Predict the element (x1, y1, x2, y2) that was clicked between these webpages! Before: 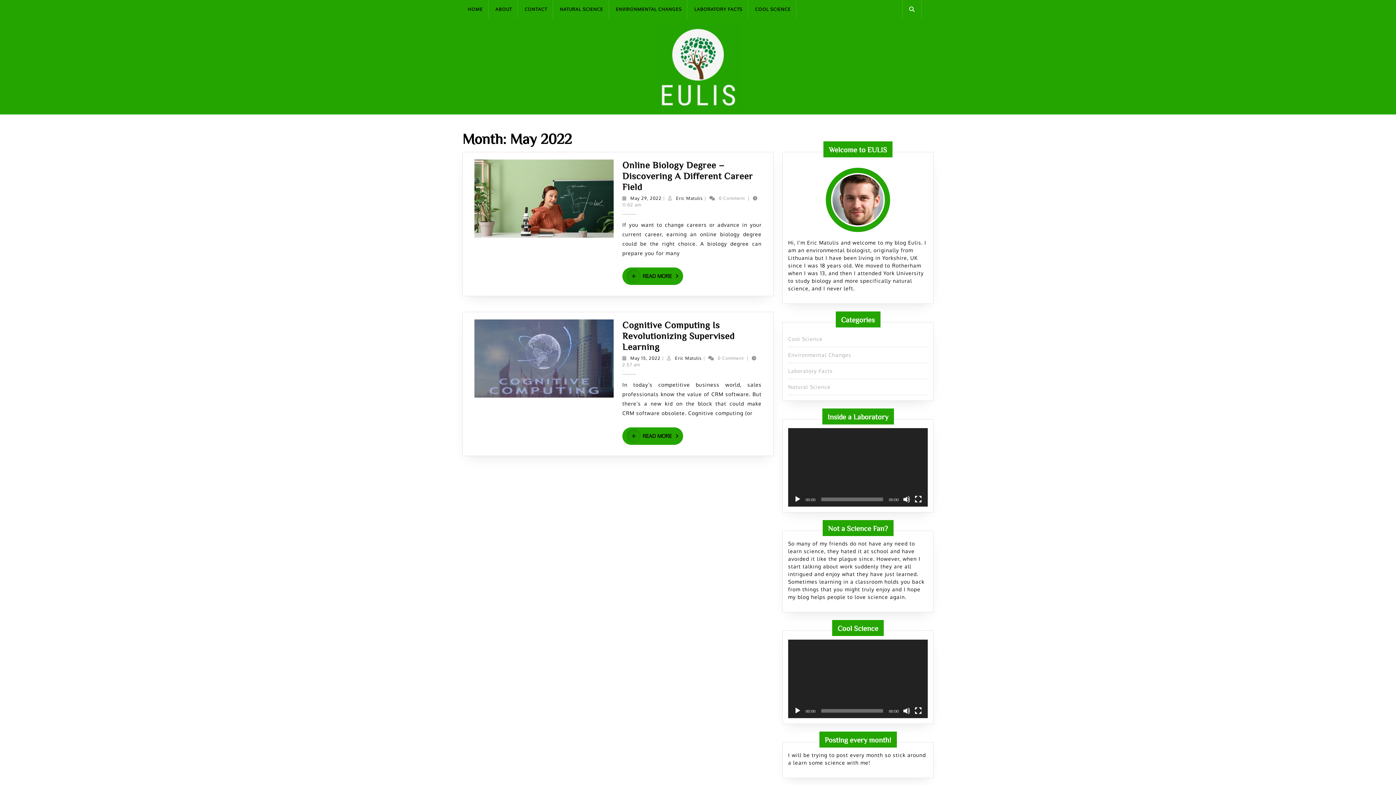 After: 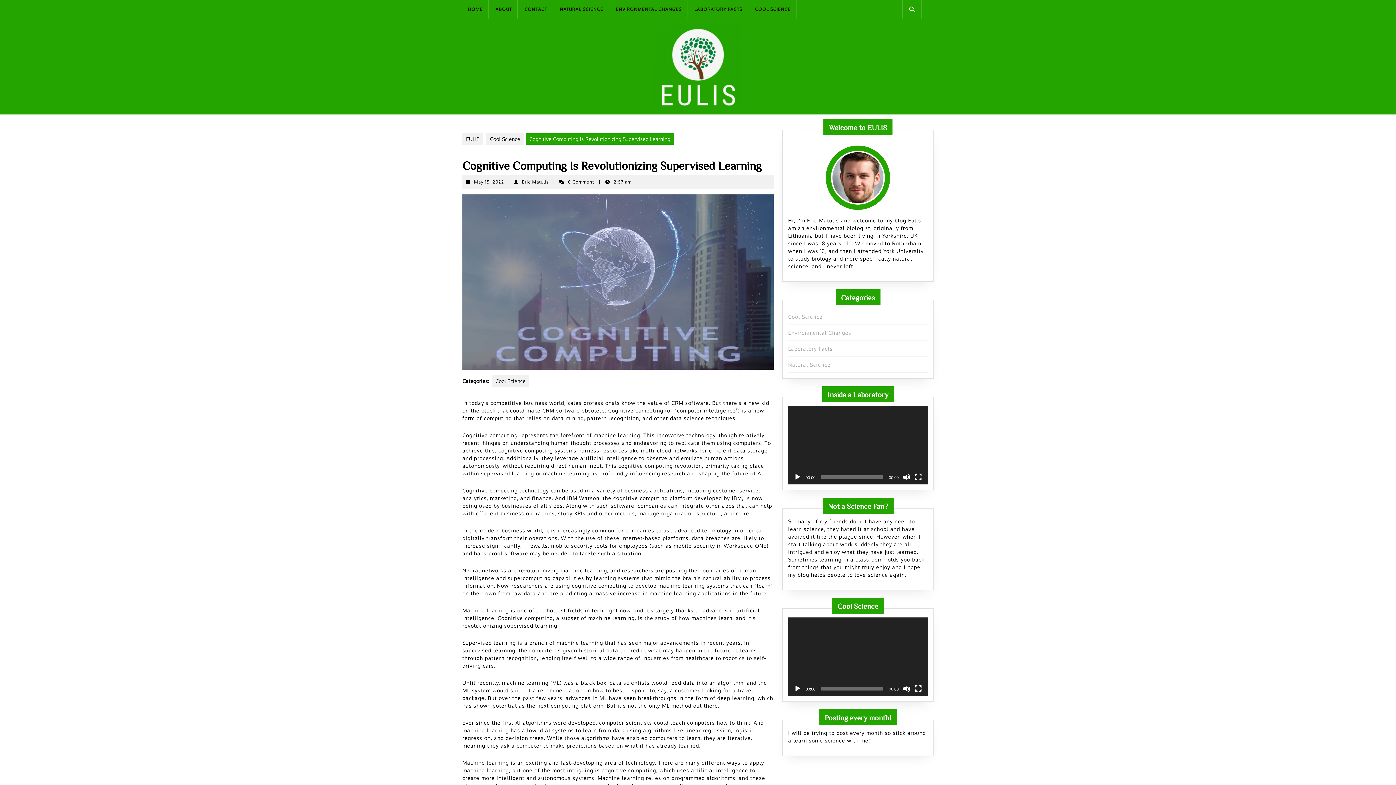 Action: label: Cognitive Computing Is Revolutionizing Supervised Learning
Cognitive Computing Is Revolutionizing Supervised Learning bbox: (621, 320, 733, 351)